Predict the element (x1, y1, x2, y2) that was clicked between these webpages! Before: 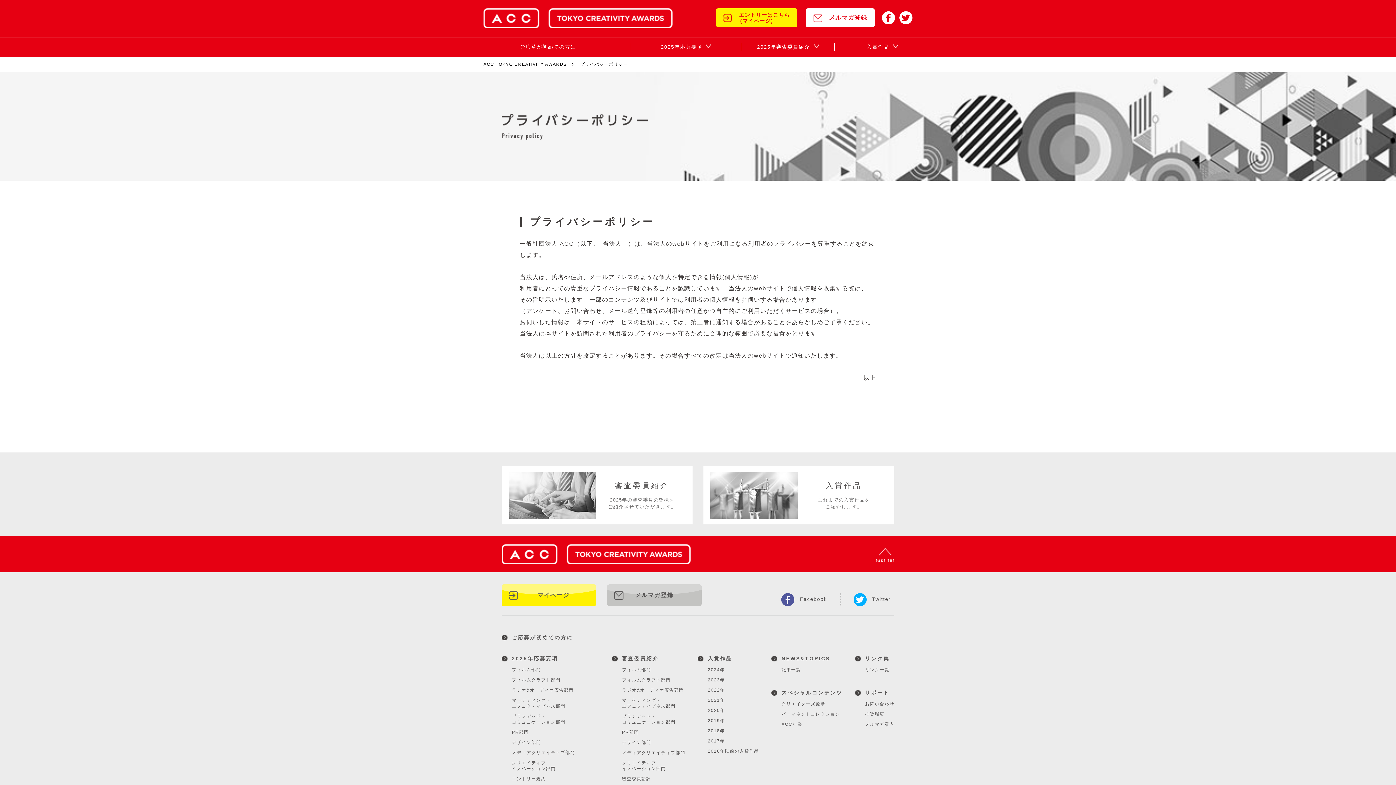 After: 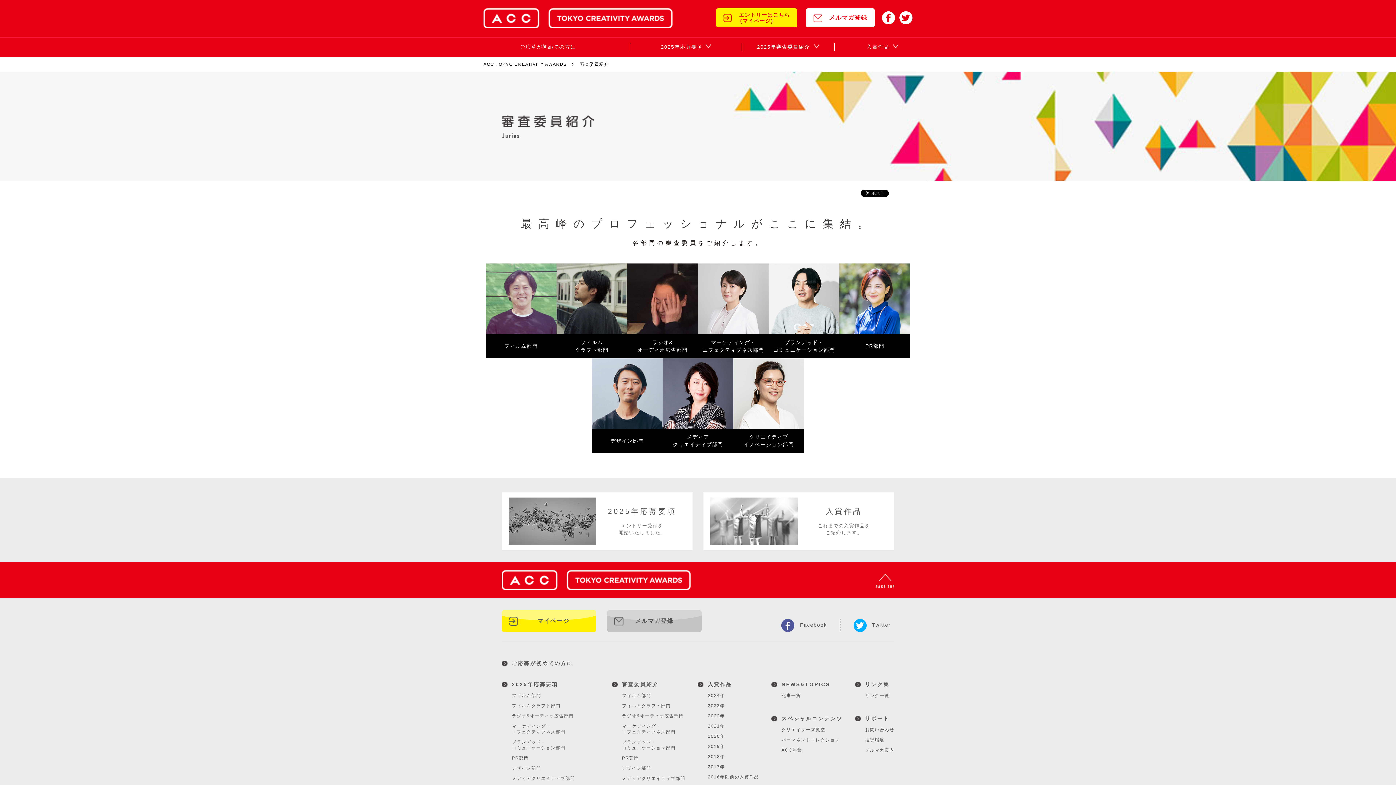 Action: bbox: (622, 655, 658, 662) label: 審査委員紹介